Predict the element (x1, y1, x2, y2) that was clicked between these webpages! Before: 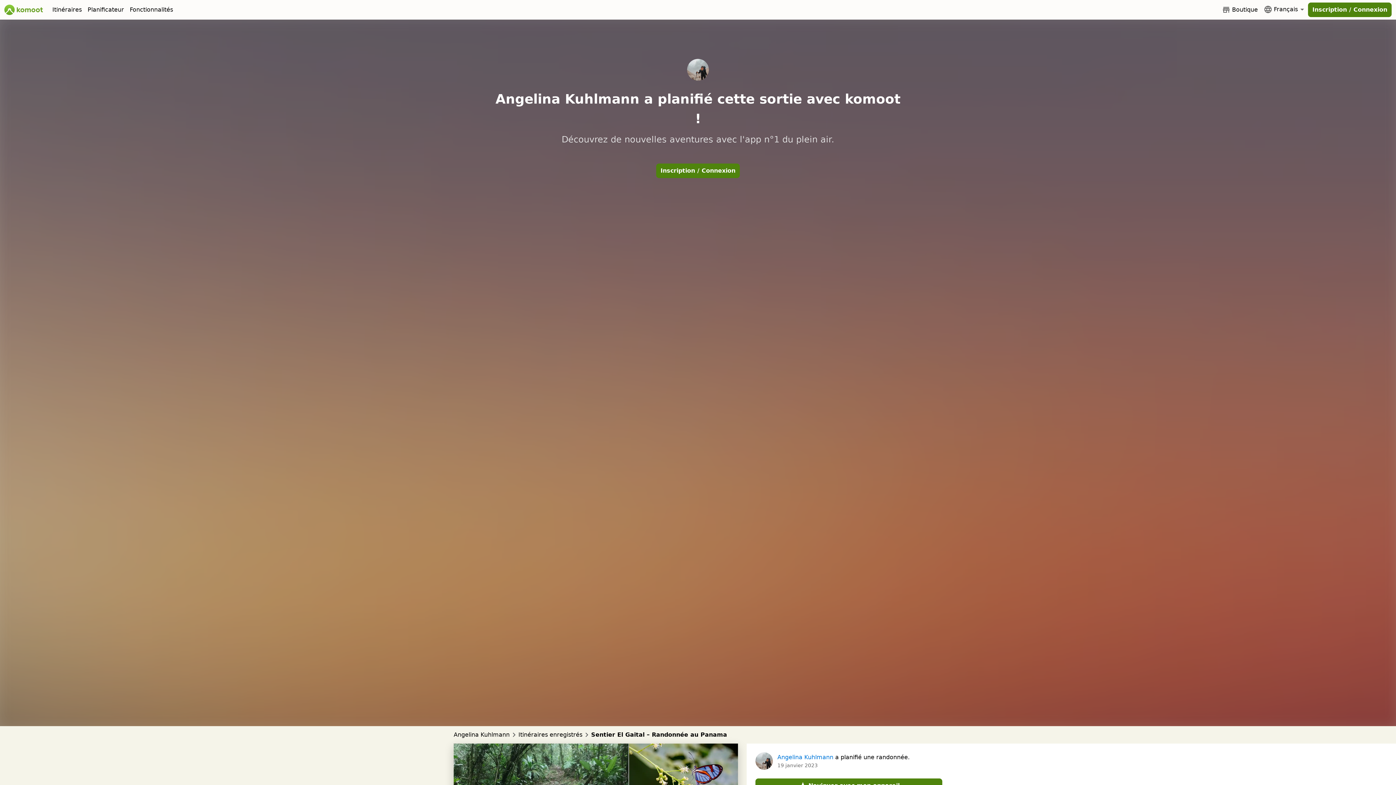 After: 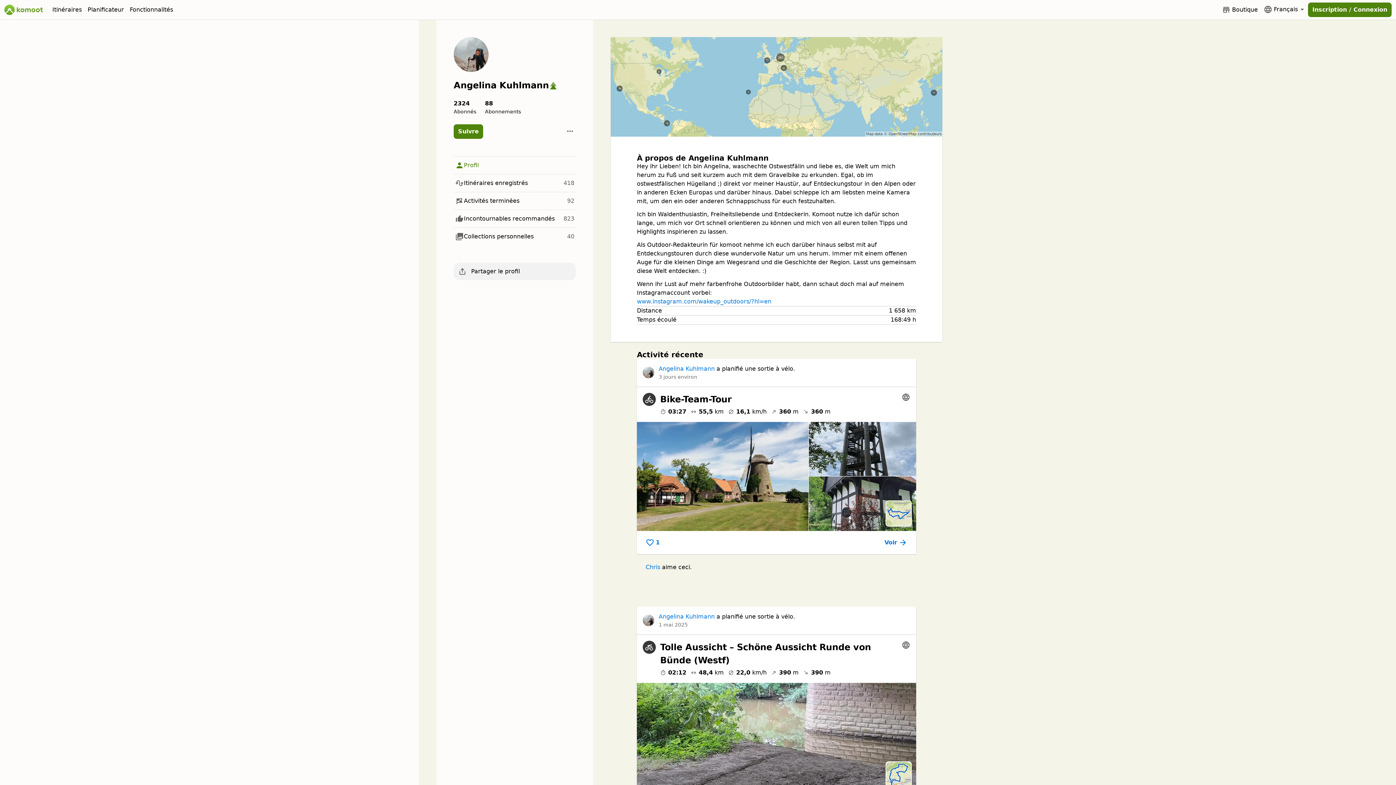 Action: bbox: (687, 58, 709, 80)